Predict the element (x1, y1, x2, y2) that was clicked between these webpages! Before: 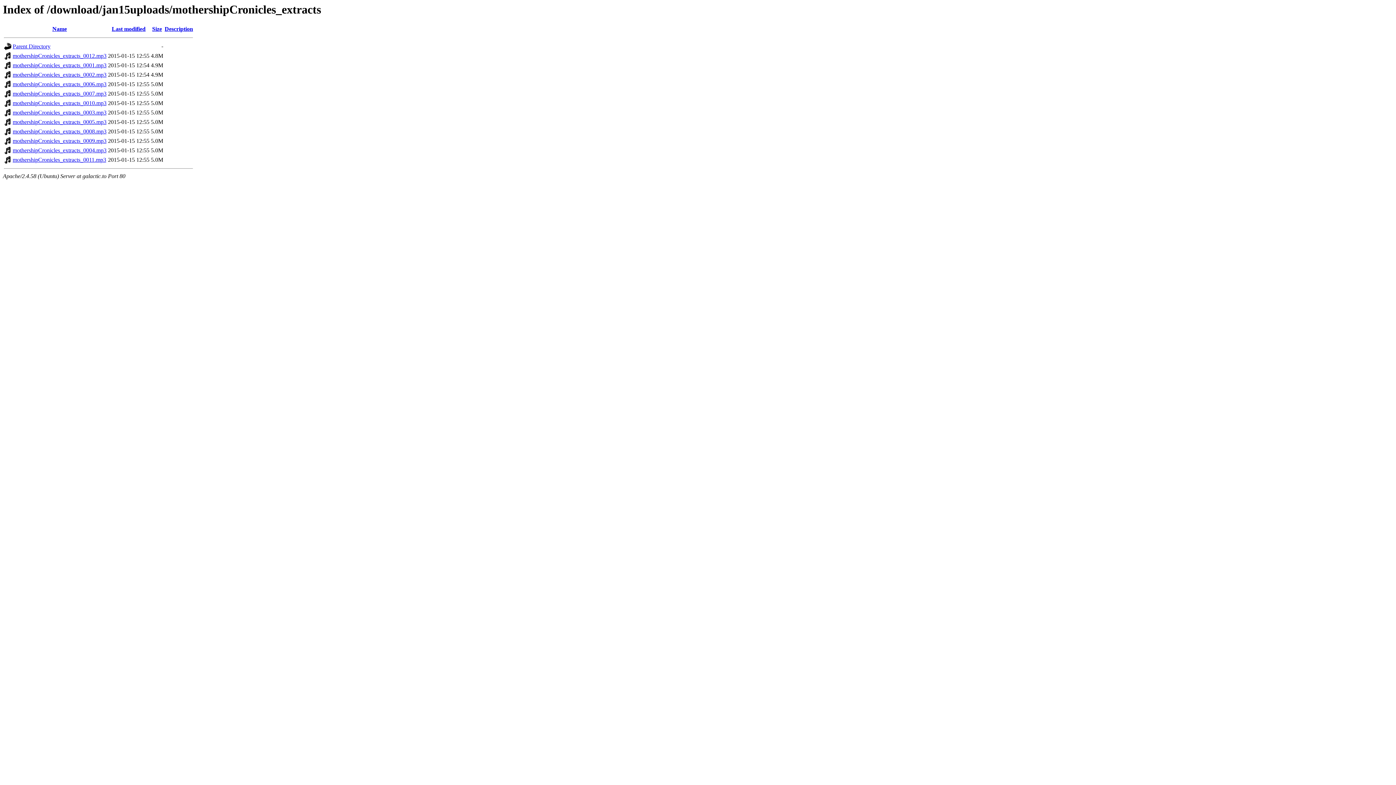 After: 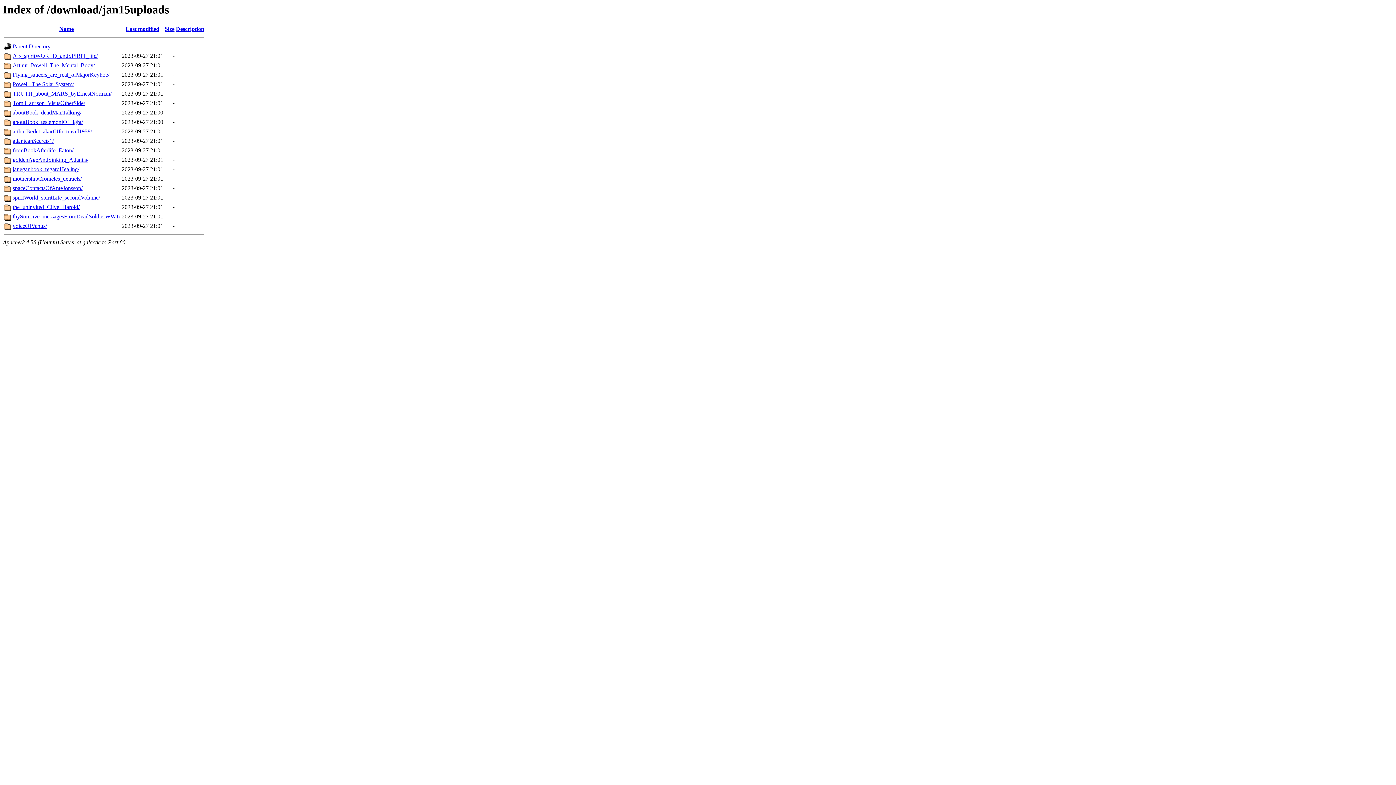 Action: bbox: (12, 43, 50, 49) label: Parent Directory